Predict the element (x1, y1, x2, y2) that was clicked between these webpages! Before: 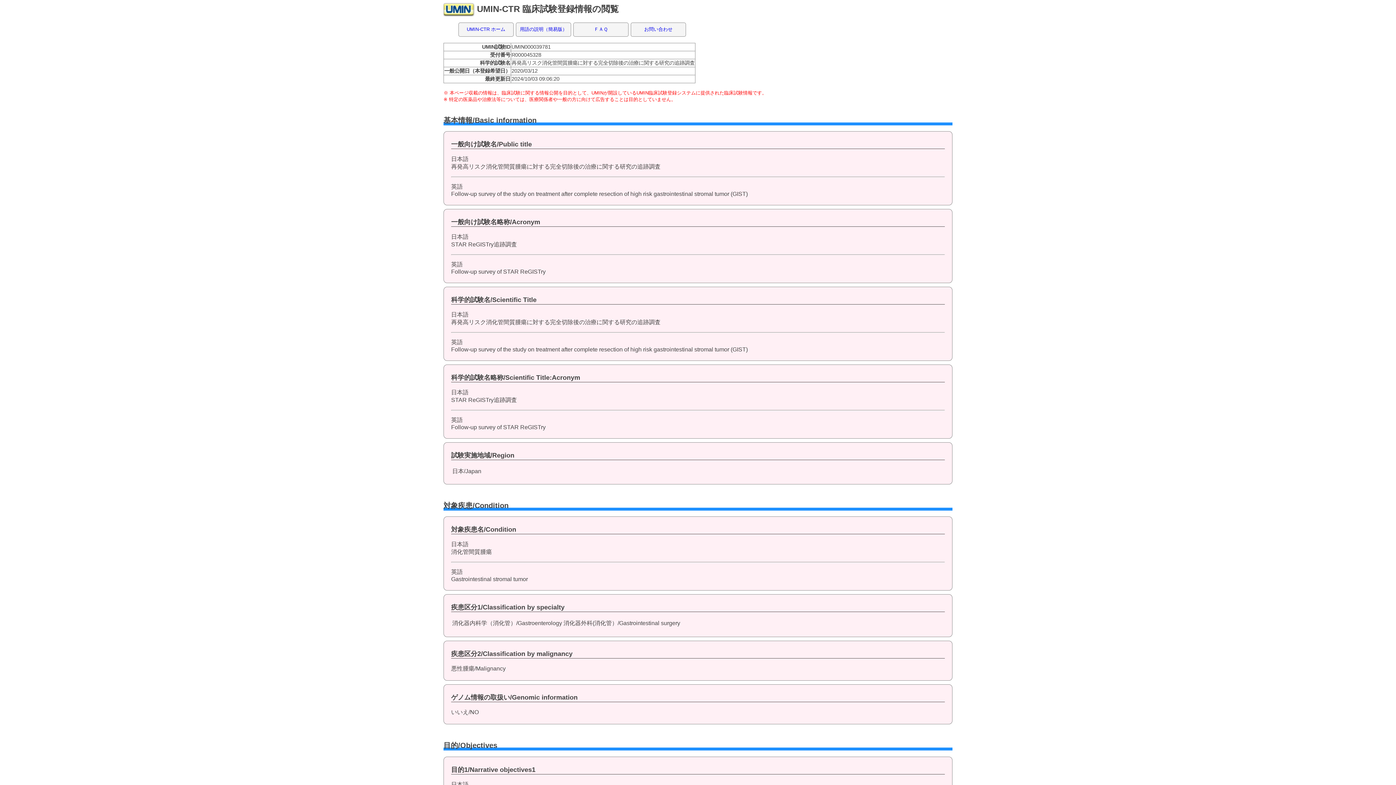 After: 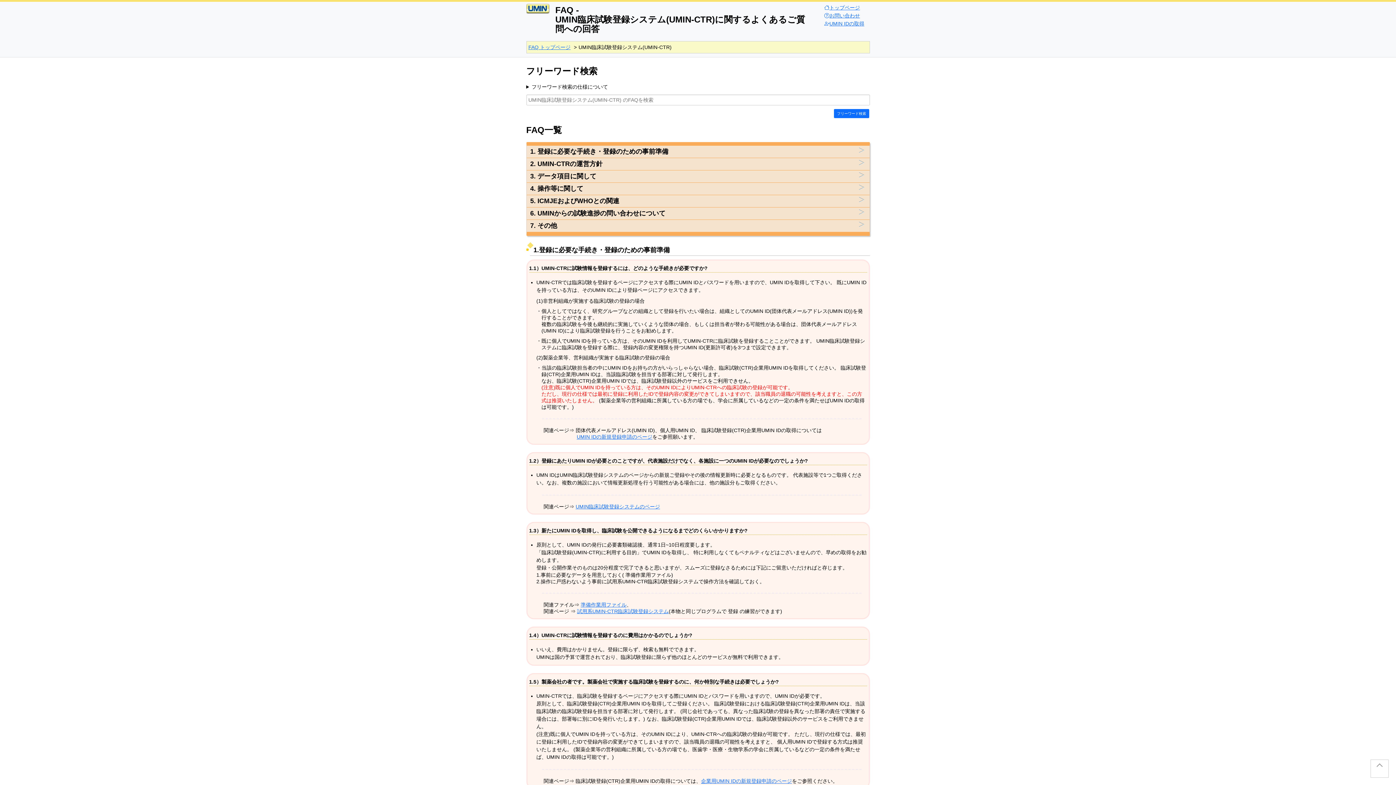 Action: label: ＦＡＱ bbox: (573, 22, 628, 36)